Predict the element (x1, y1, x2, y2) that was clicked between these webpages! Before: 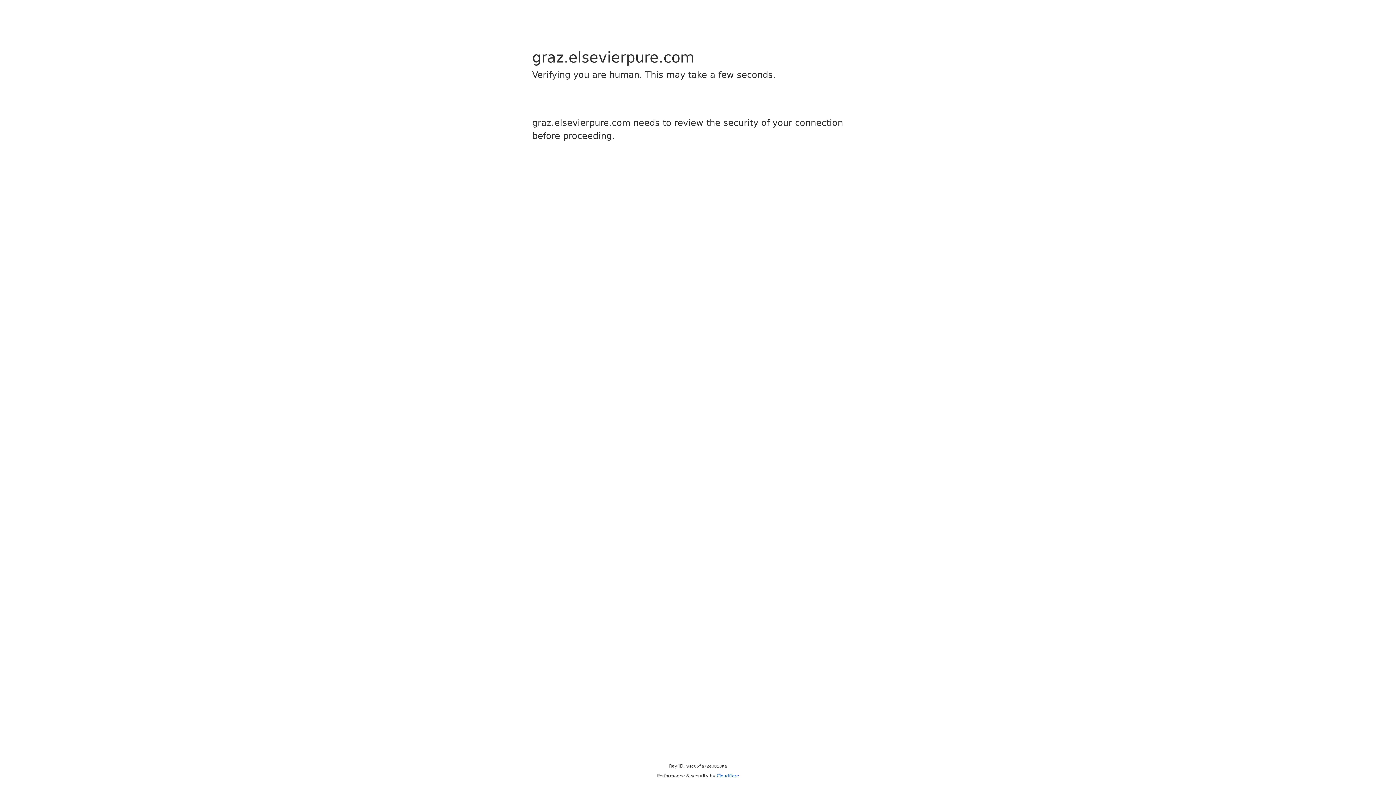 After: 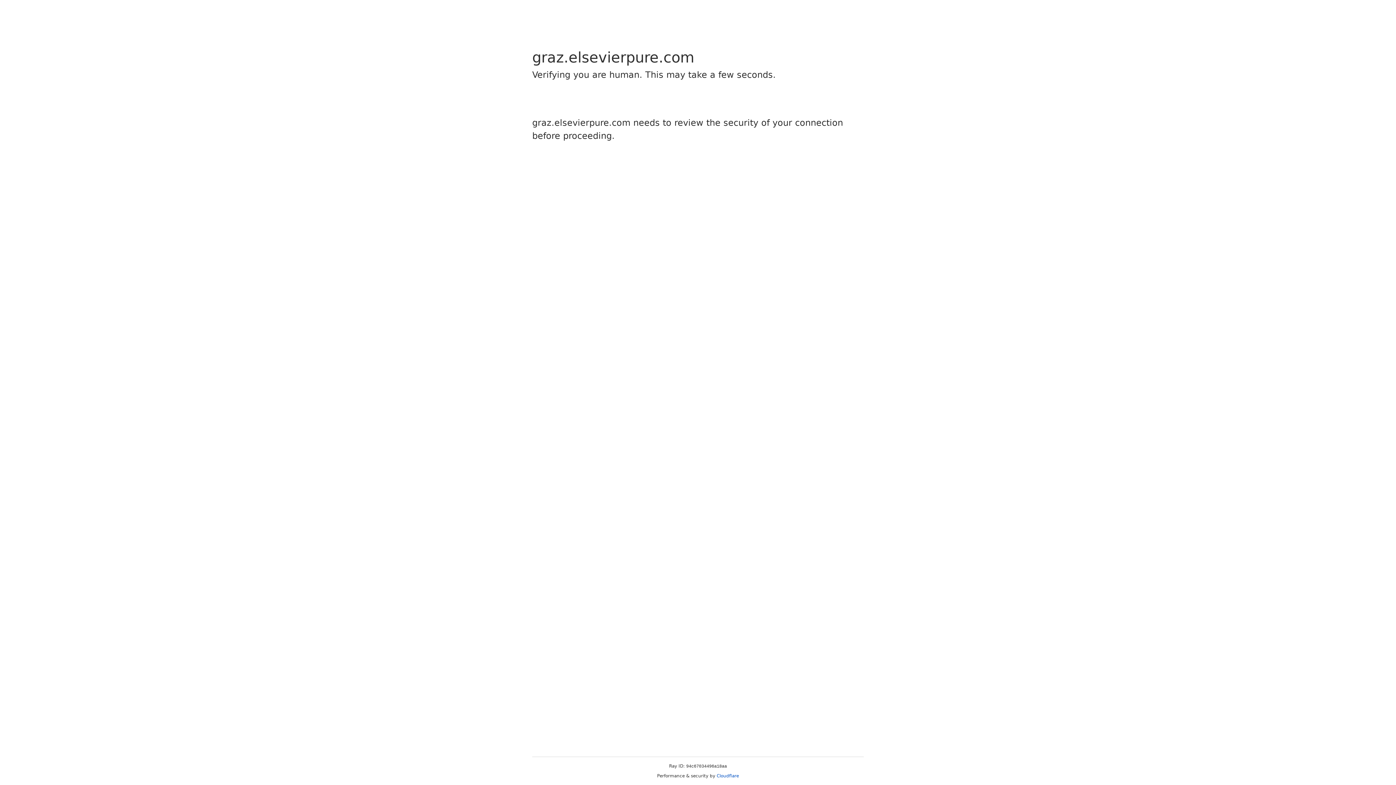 Action: label: Cloudflare bbox: (716, 773, 739, 778)